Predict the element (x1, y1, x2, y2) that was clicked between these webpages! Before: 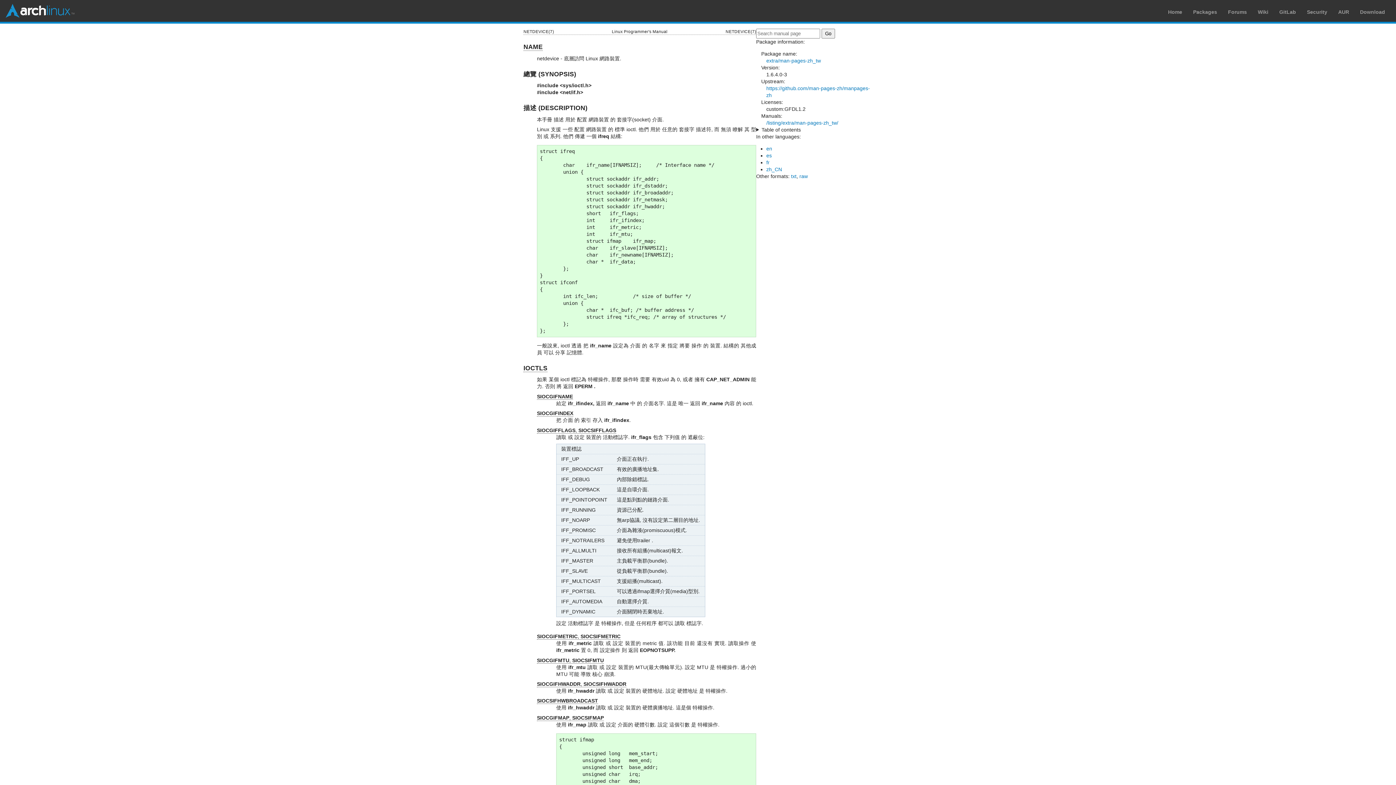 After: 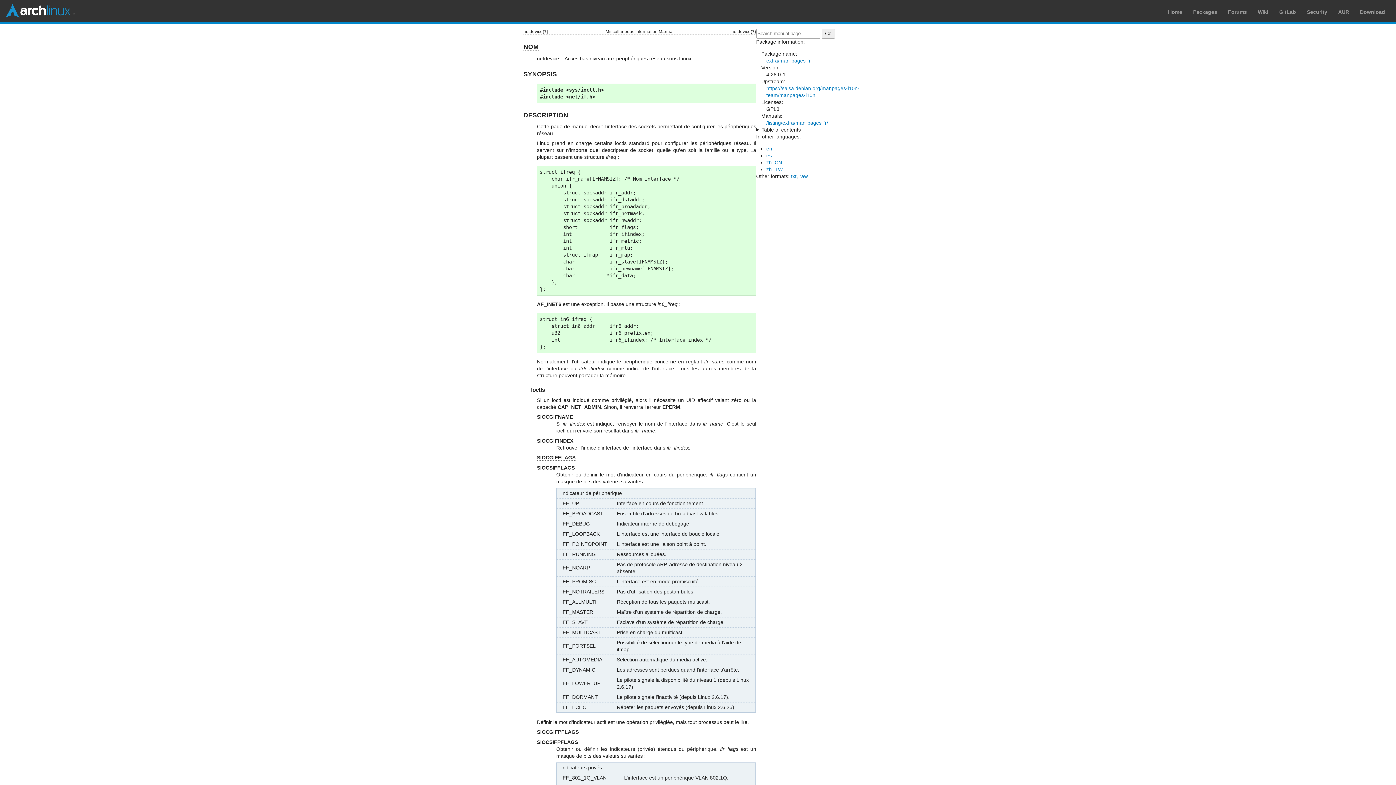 Action: bbox: (766, 159, 769, 165) label: fr